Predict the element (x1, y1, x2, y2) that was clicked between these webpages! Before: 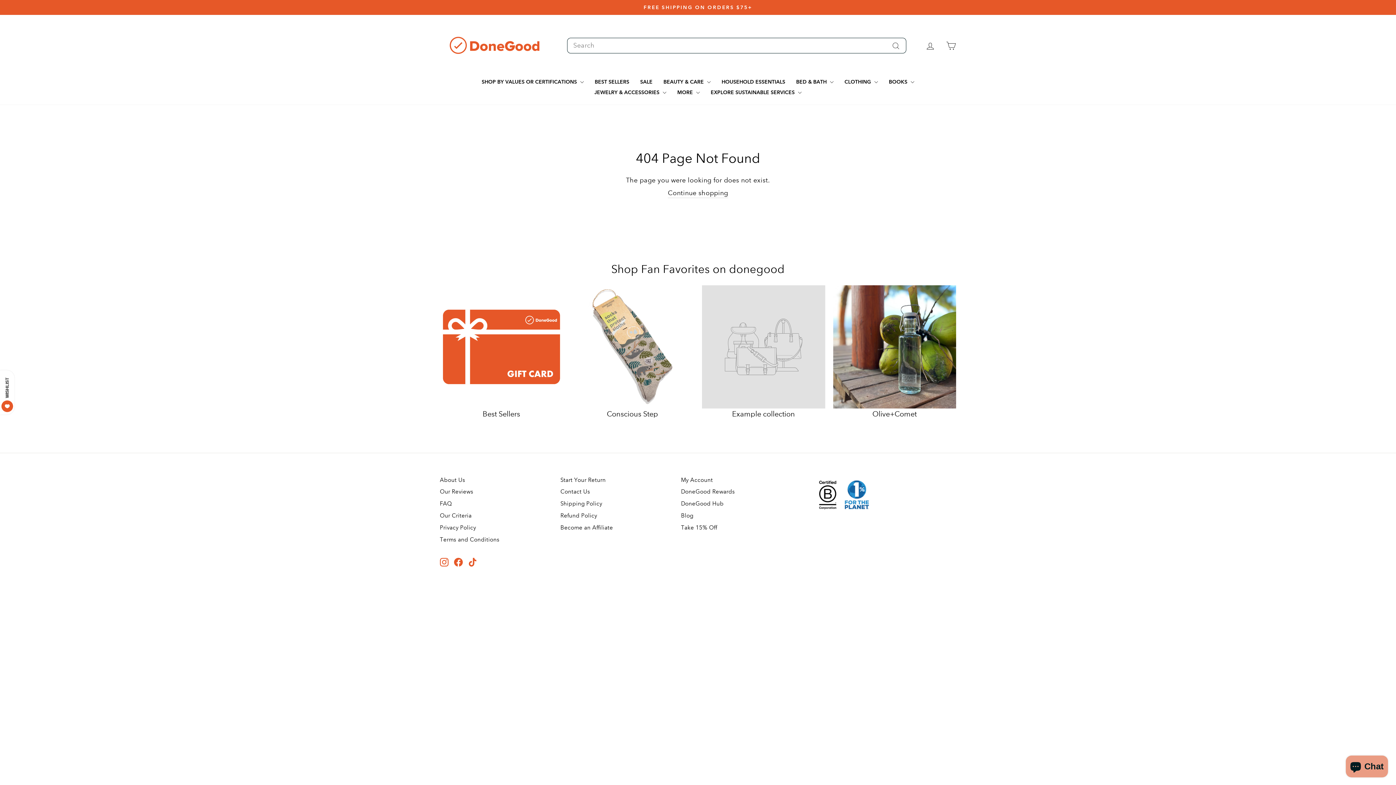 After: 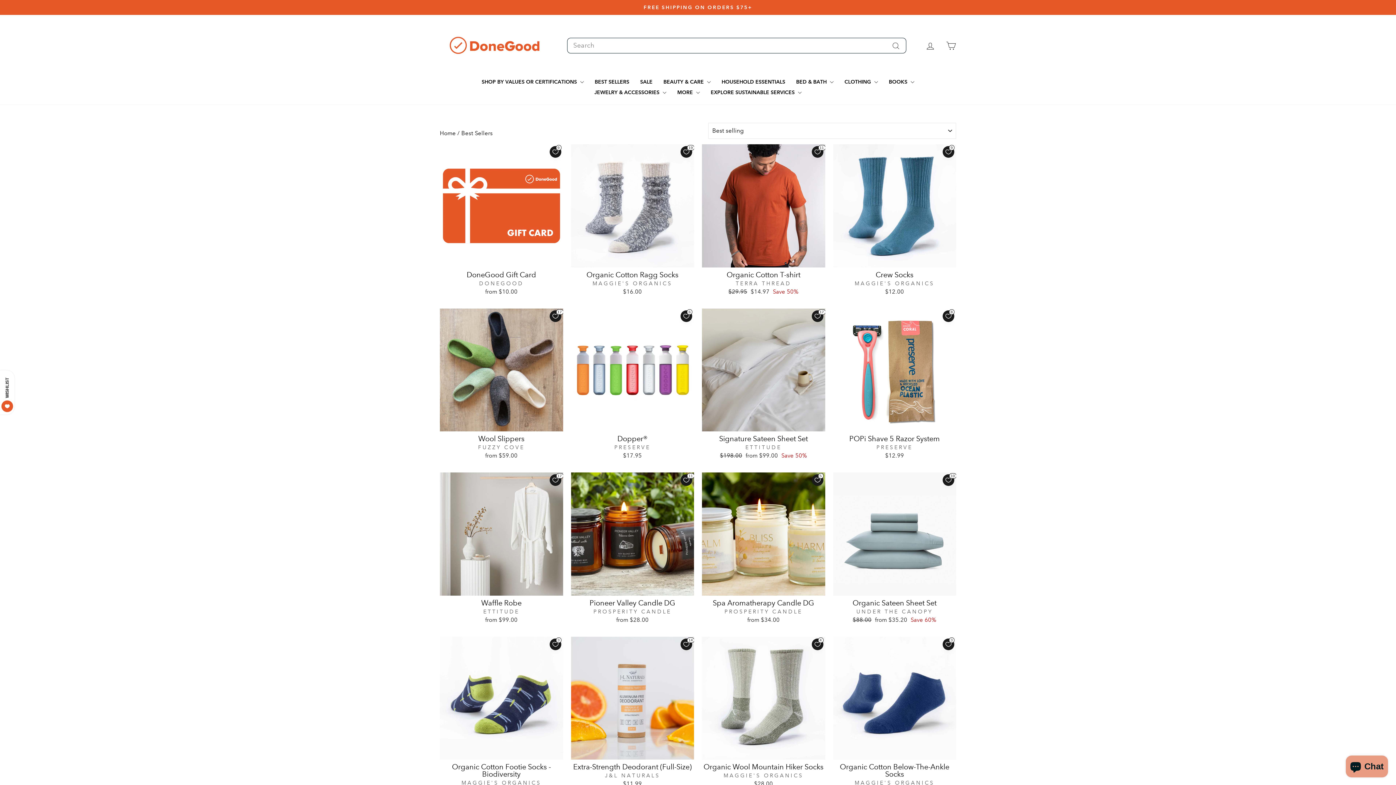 Action: label: Best Sellers bbox: (440, 285, 563, 417)